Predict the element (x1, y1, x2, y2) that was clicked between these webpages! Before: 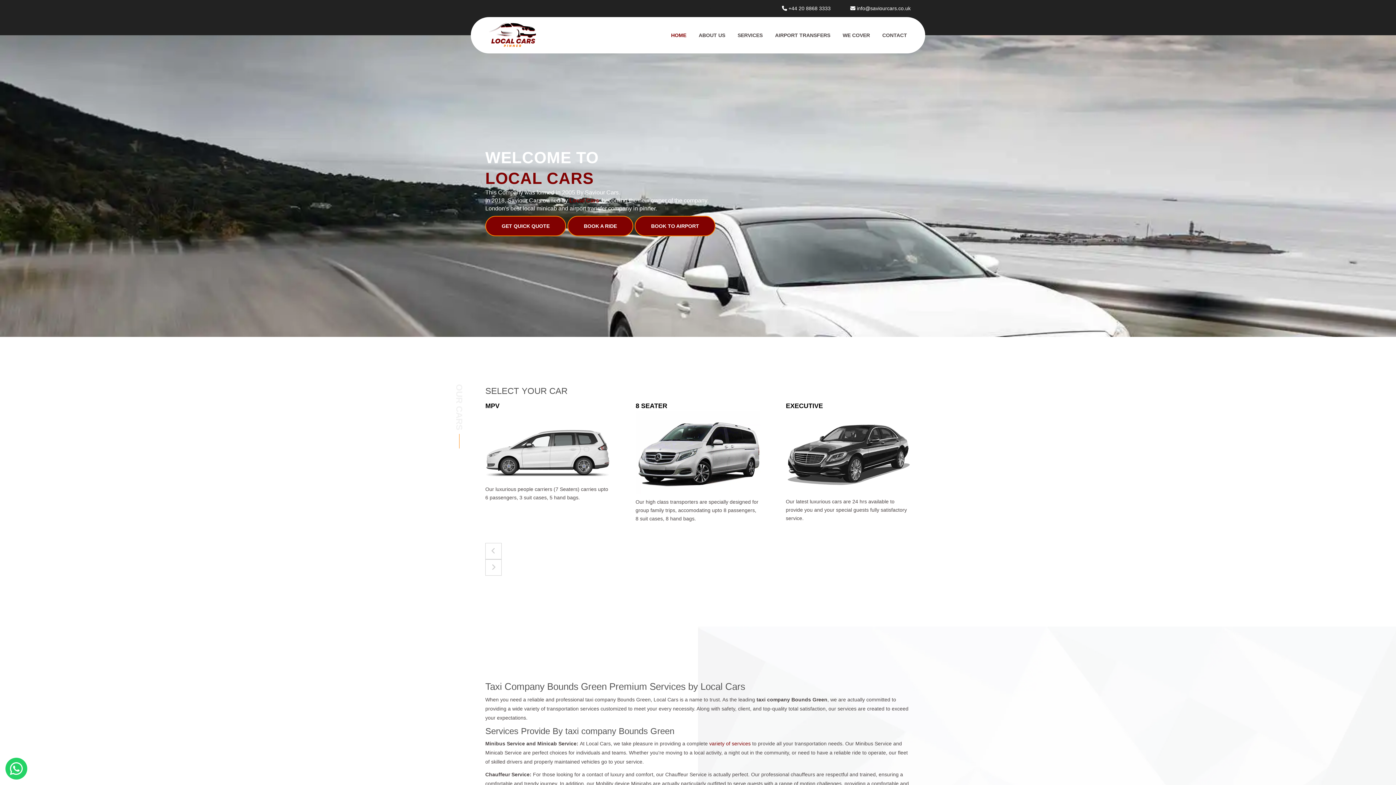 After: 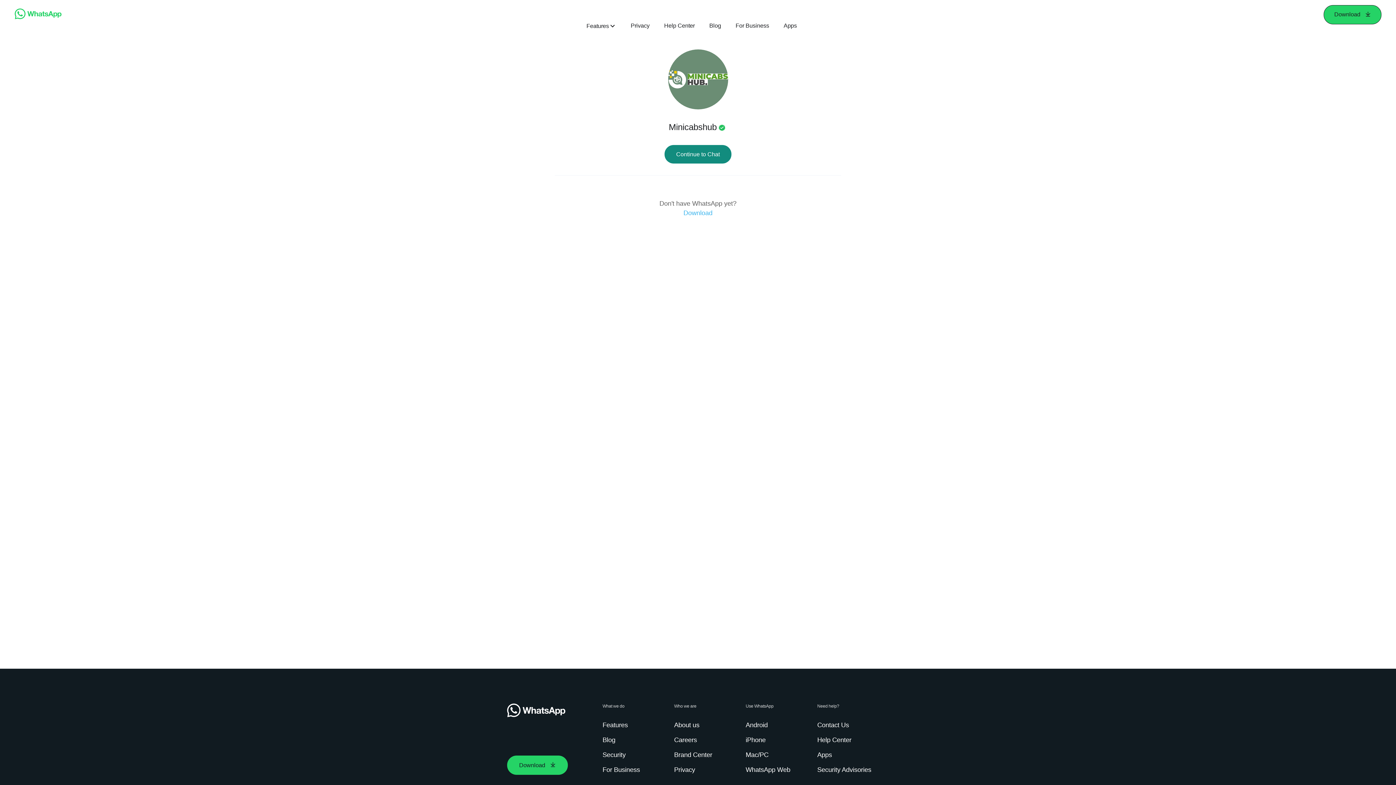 Action: bbox: (5, 758, 27, 780)